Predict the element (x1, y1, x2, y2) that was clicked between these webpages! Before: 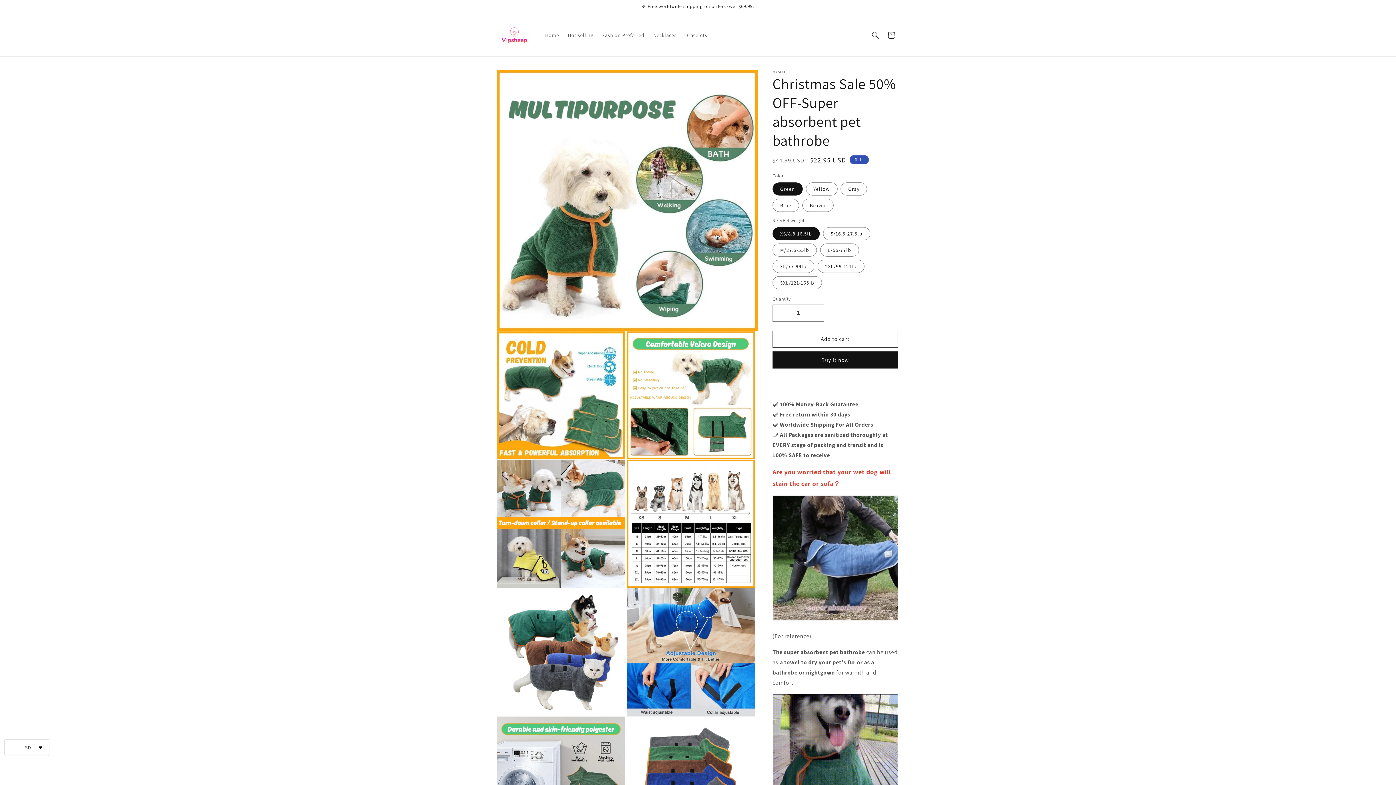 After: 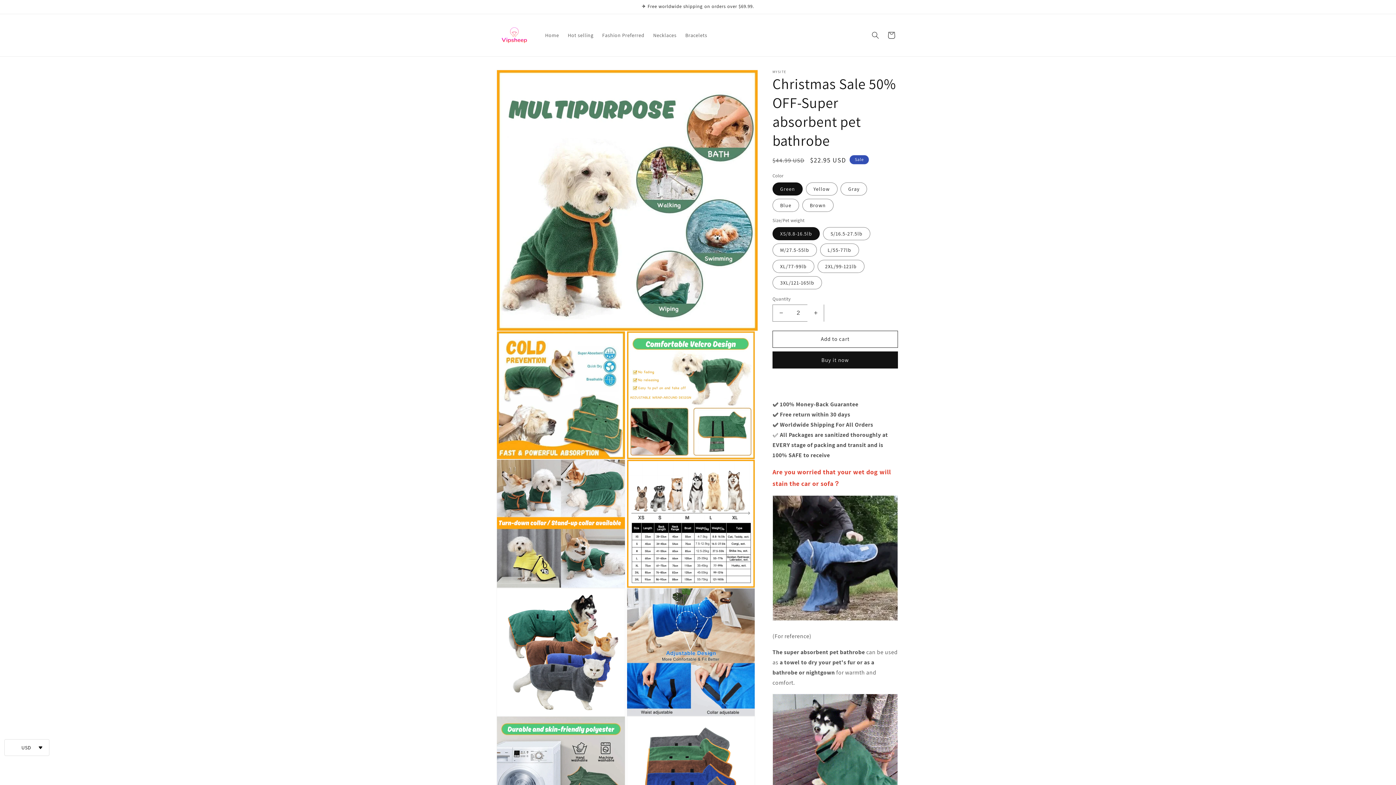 Action: label: Increase quantity for Christmas Sale 50% OFF-Super absorbent pet bathrobe bbox: (807, 304, 824, 321)